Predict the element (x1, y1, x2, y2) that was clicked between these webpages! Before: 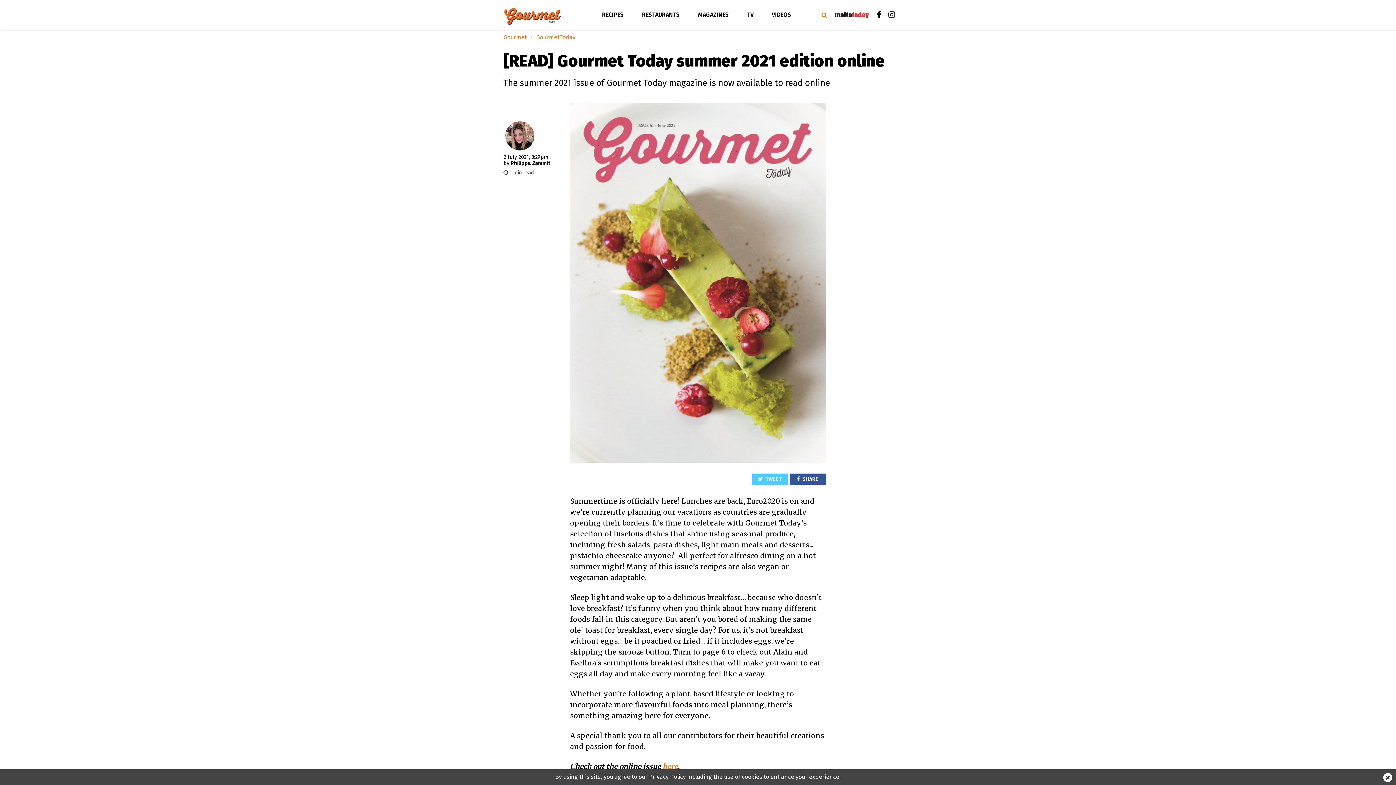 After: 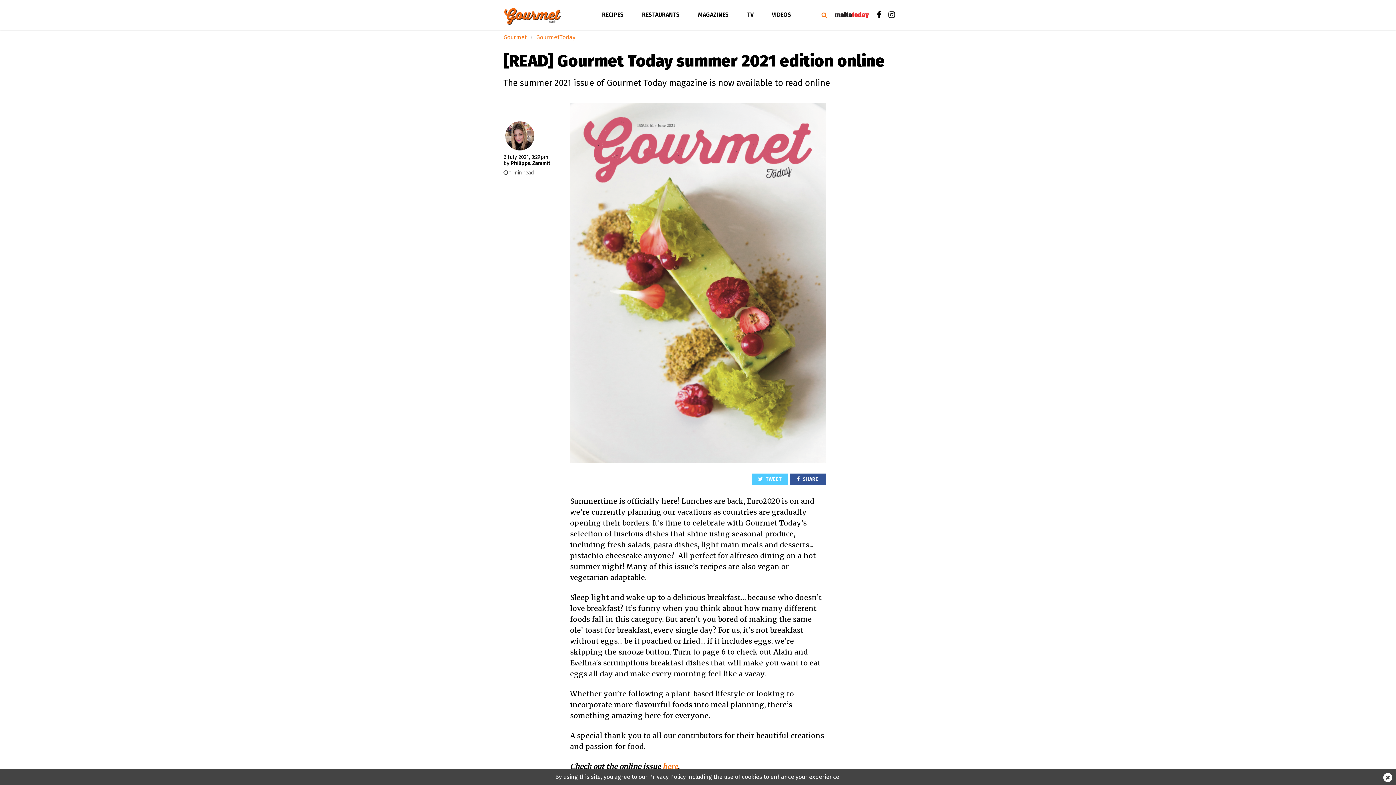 Action: bbox: (877, 10, 881, 18)